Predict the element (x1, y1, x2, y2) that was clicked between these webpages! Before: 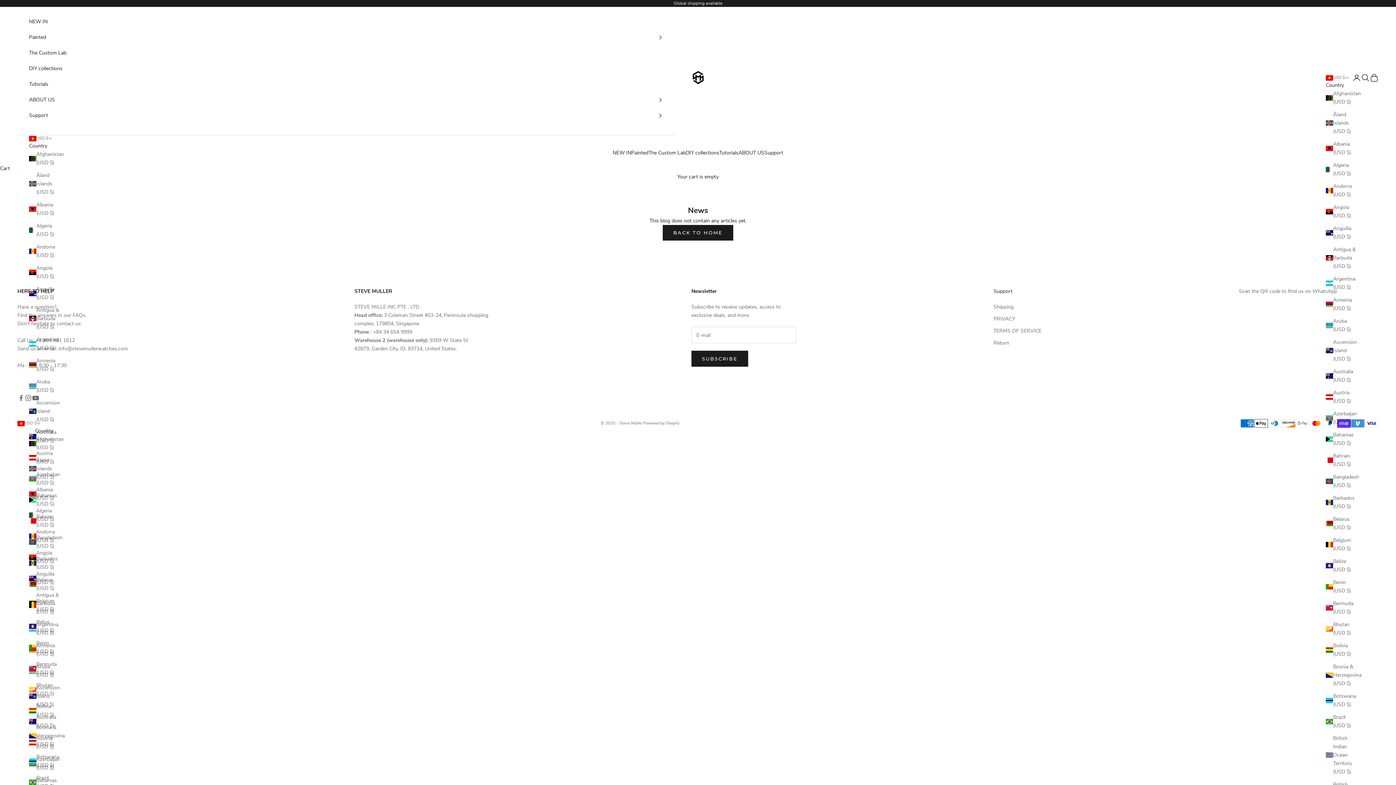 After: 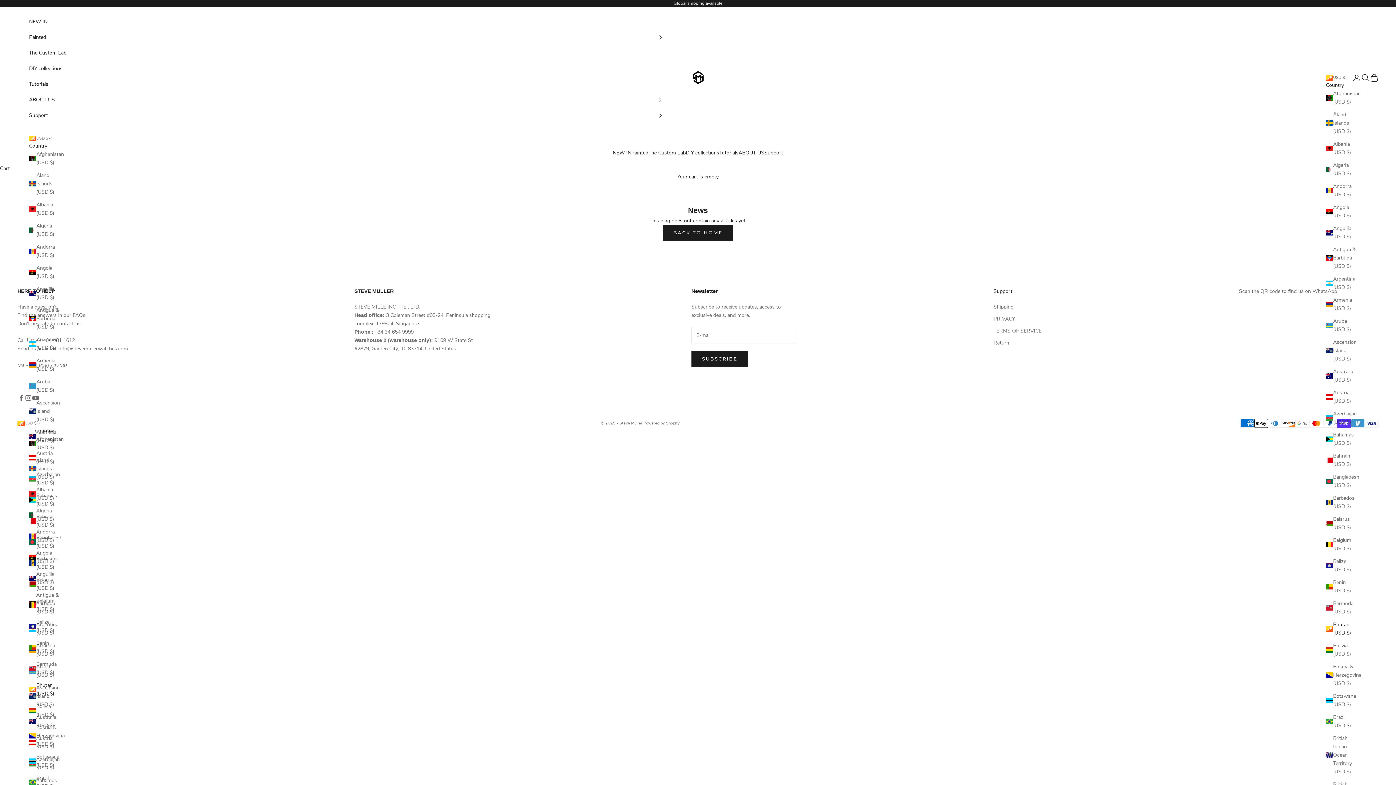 Action: bbox: (1326, 620, 1356, 637) label: Bhutan (USD $)